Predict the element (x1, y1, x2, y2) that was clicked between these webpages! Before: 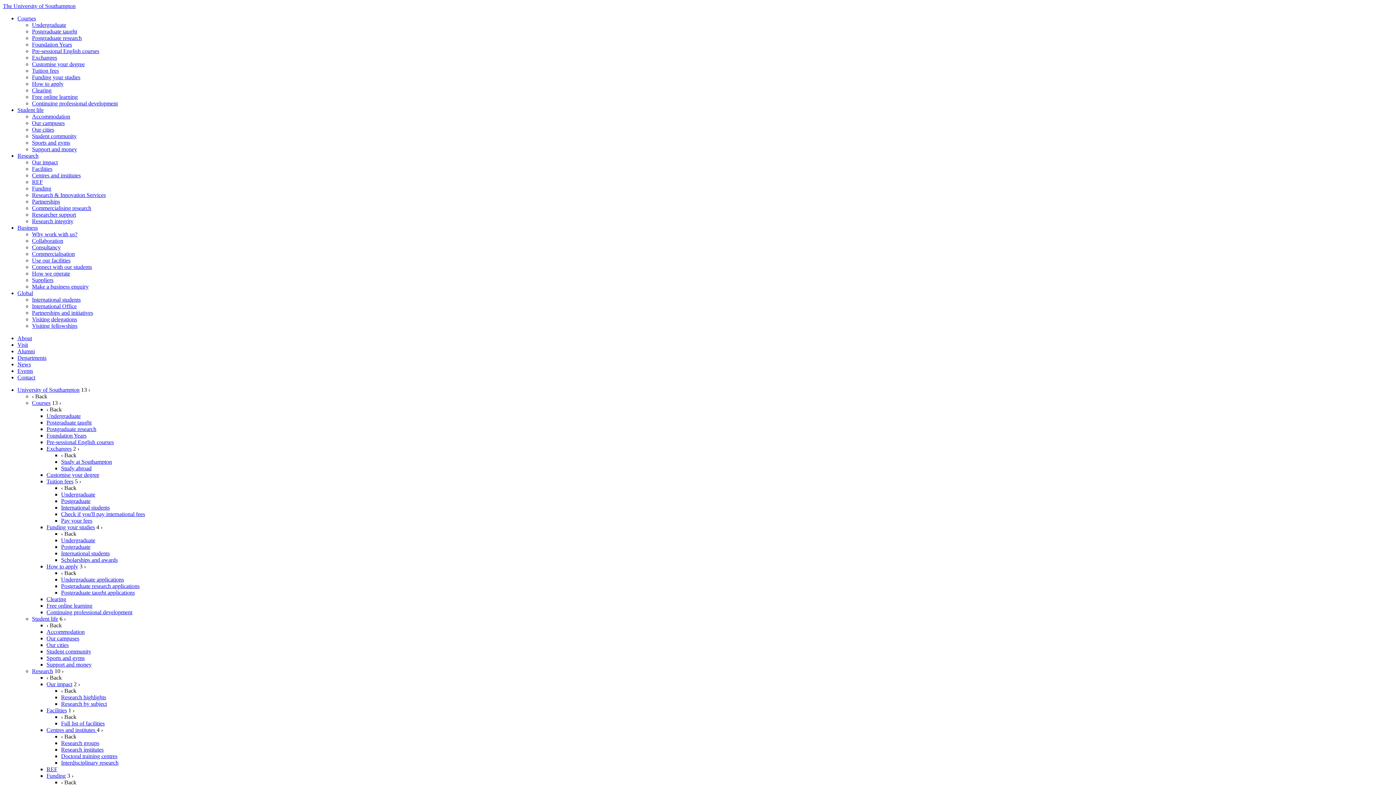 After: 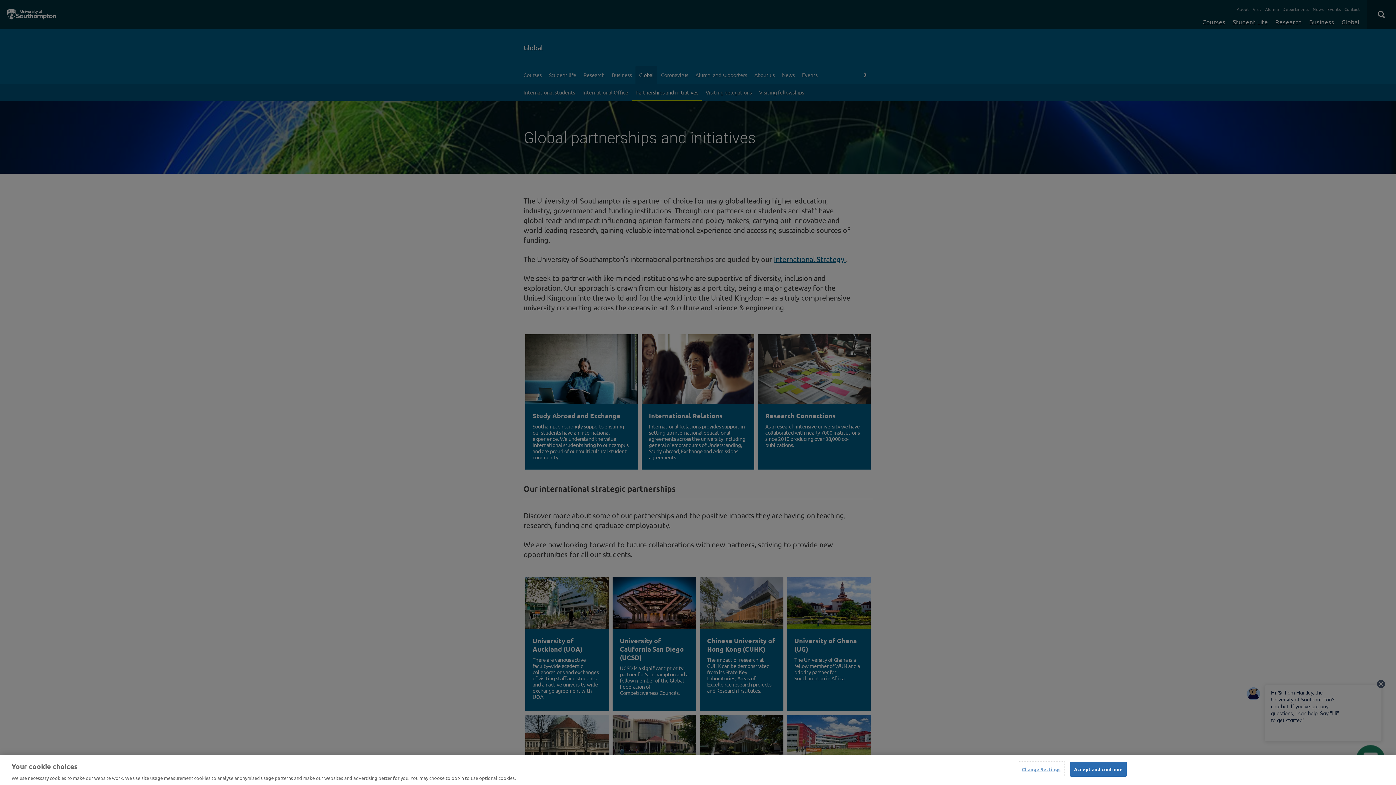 Action: bbox: (32, 309, 93, 316) label: Partnerships and initiatives